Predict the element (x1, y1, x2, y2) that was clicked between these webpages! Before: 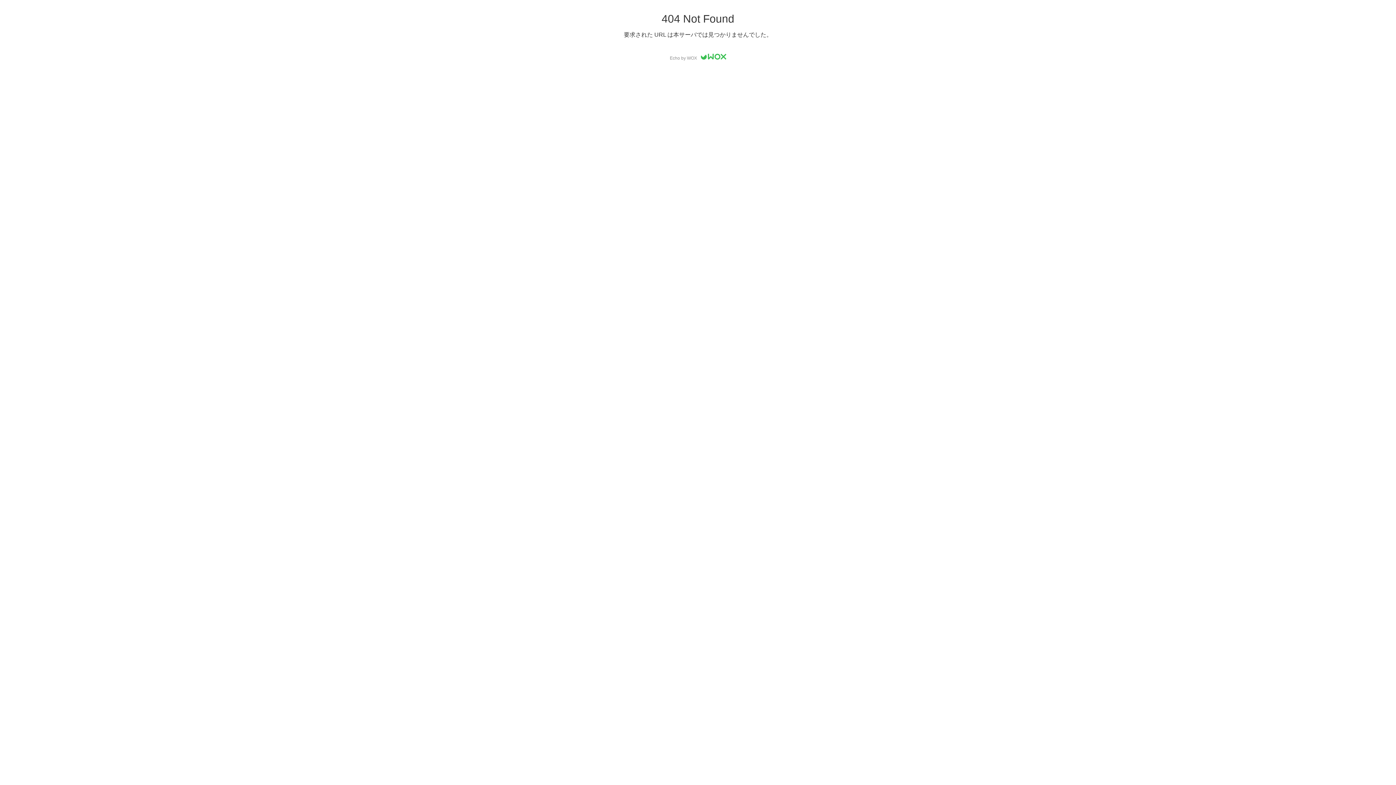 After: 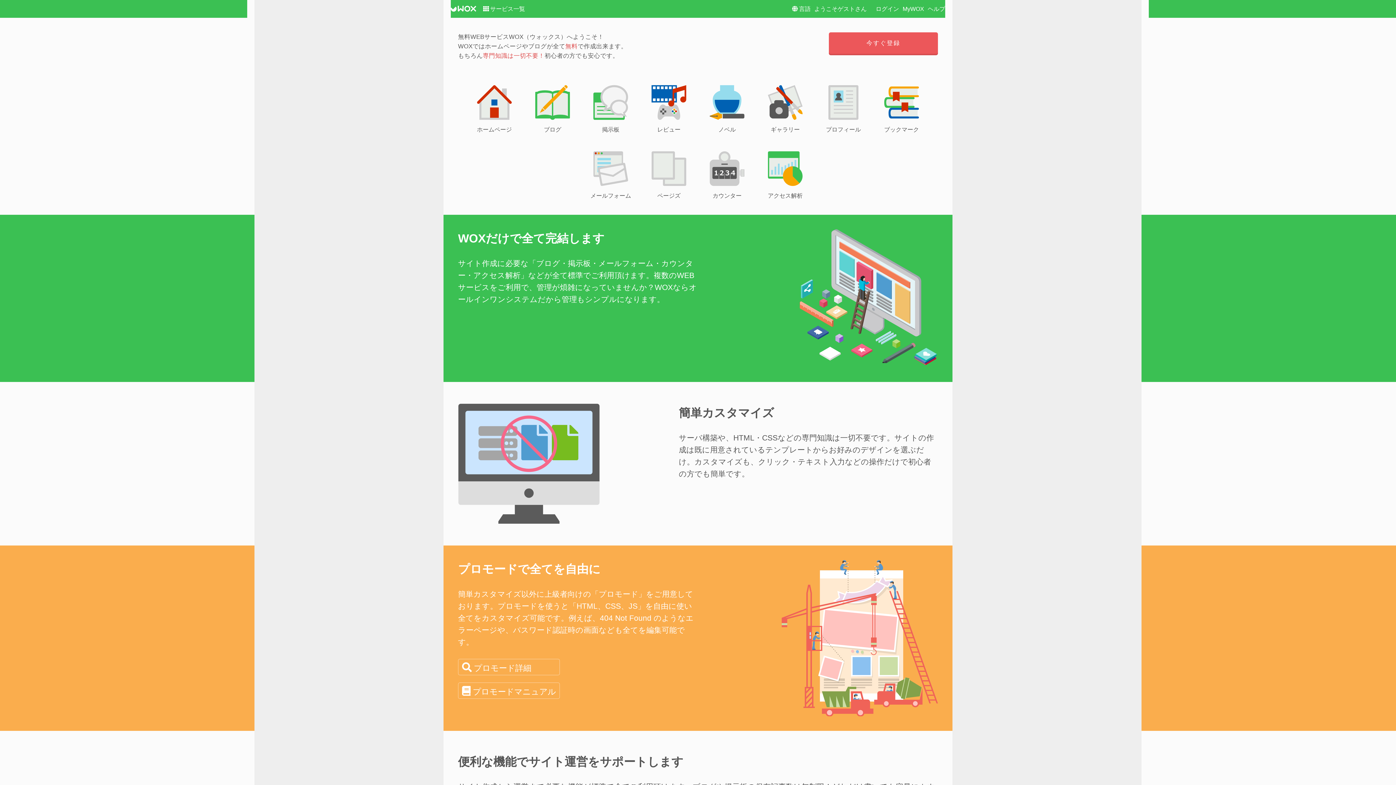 Action: bbox: (700, 55, 726, 60)